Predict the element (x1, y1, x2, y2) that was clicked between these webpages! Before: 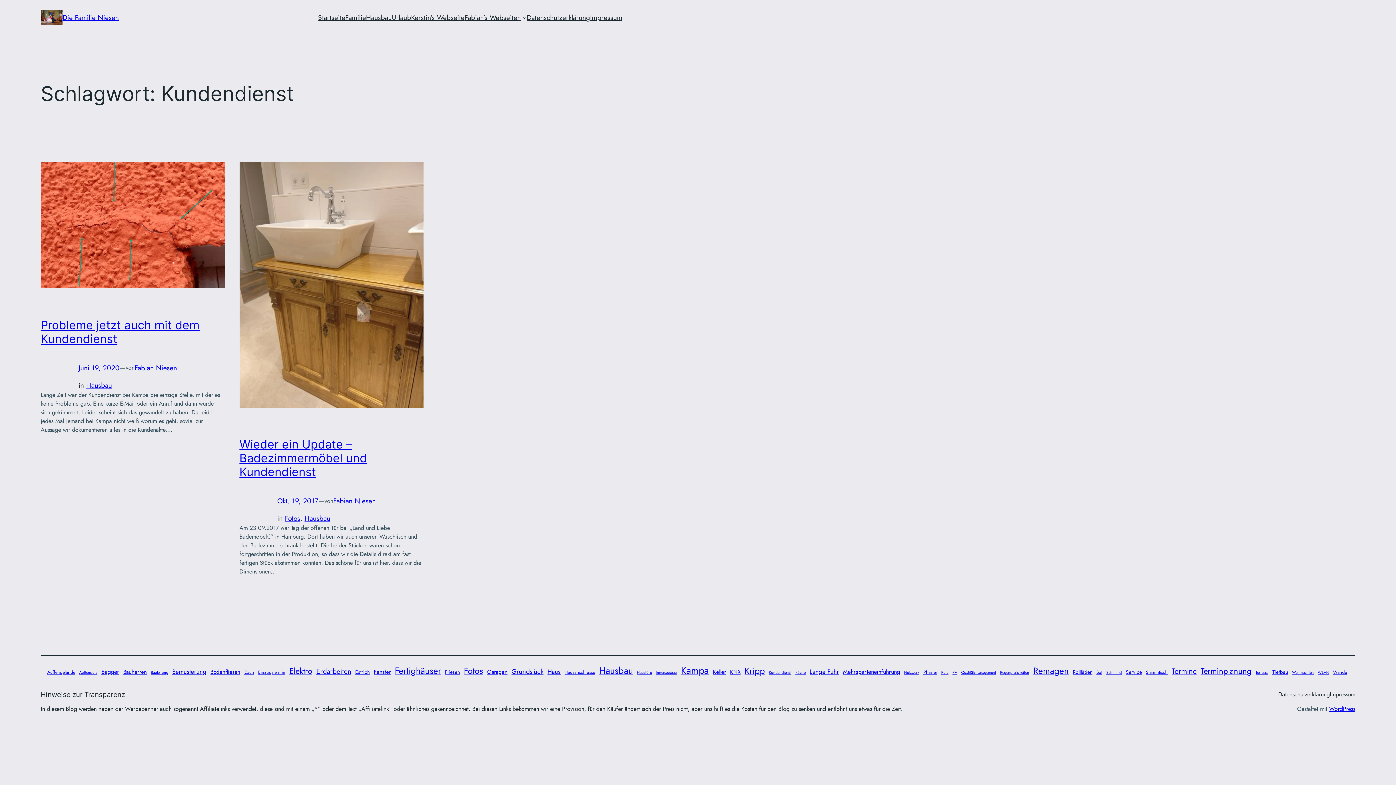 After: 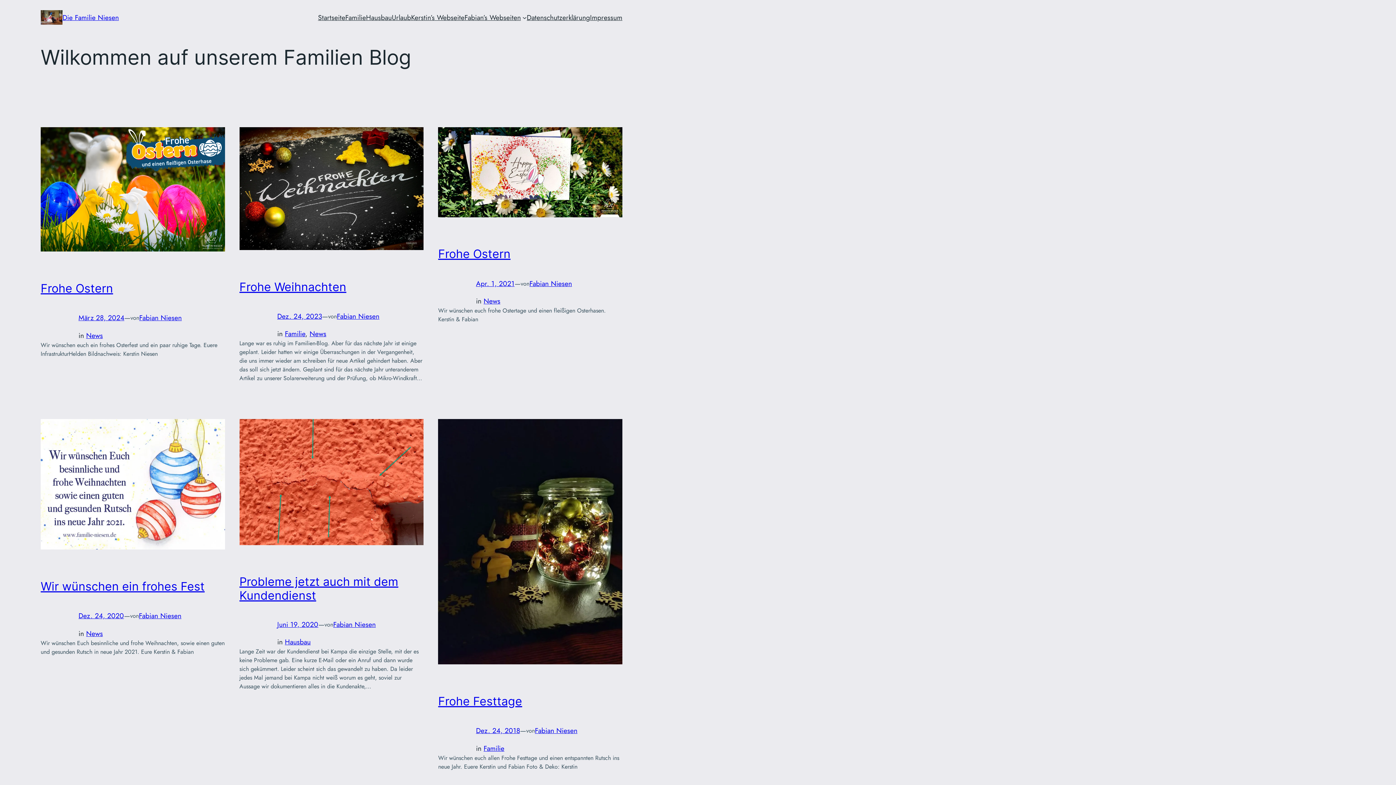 Action: label: Fabian Niesen bbox: (333, 496, 375, 506)